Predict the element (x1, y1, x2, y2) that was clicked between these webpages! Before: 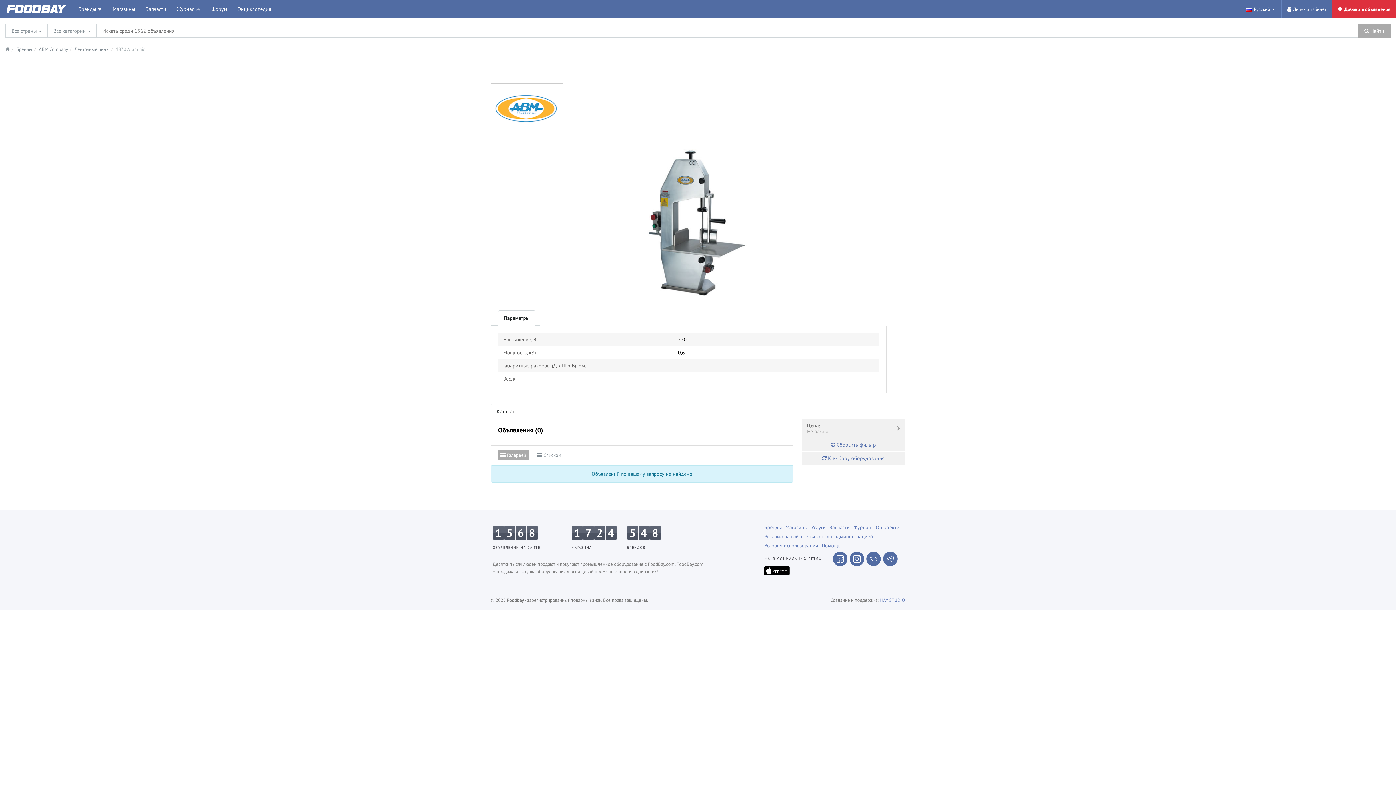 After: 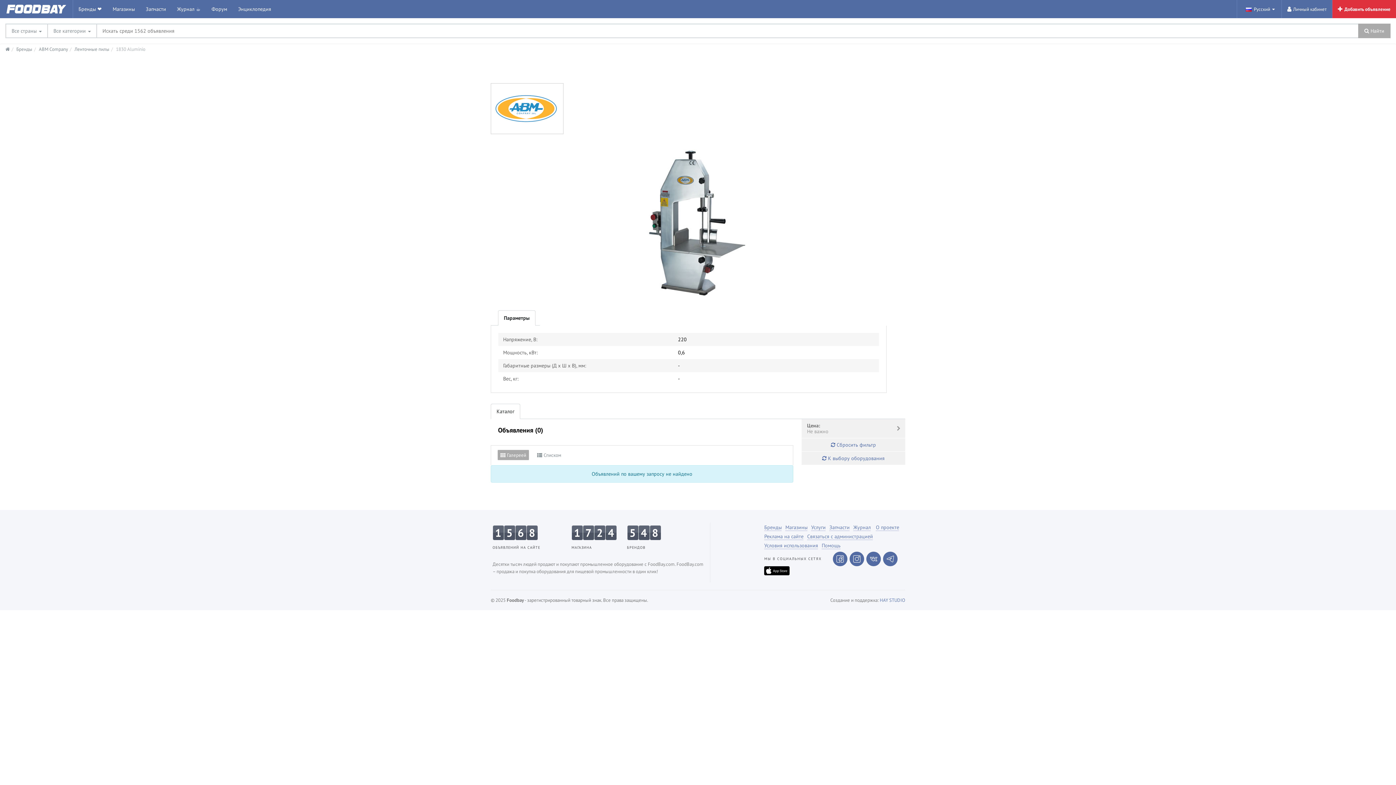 Action: label: HAY STUDIO bbox: (880, 597, 905, 603)